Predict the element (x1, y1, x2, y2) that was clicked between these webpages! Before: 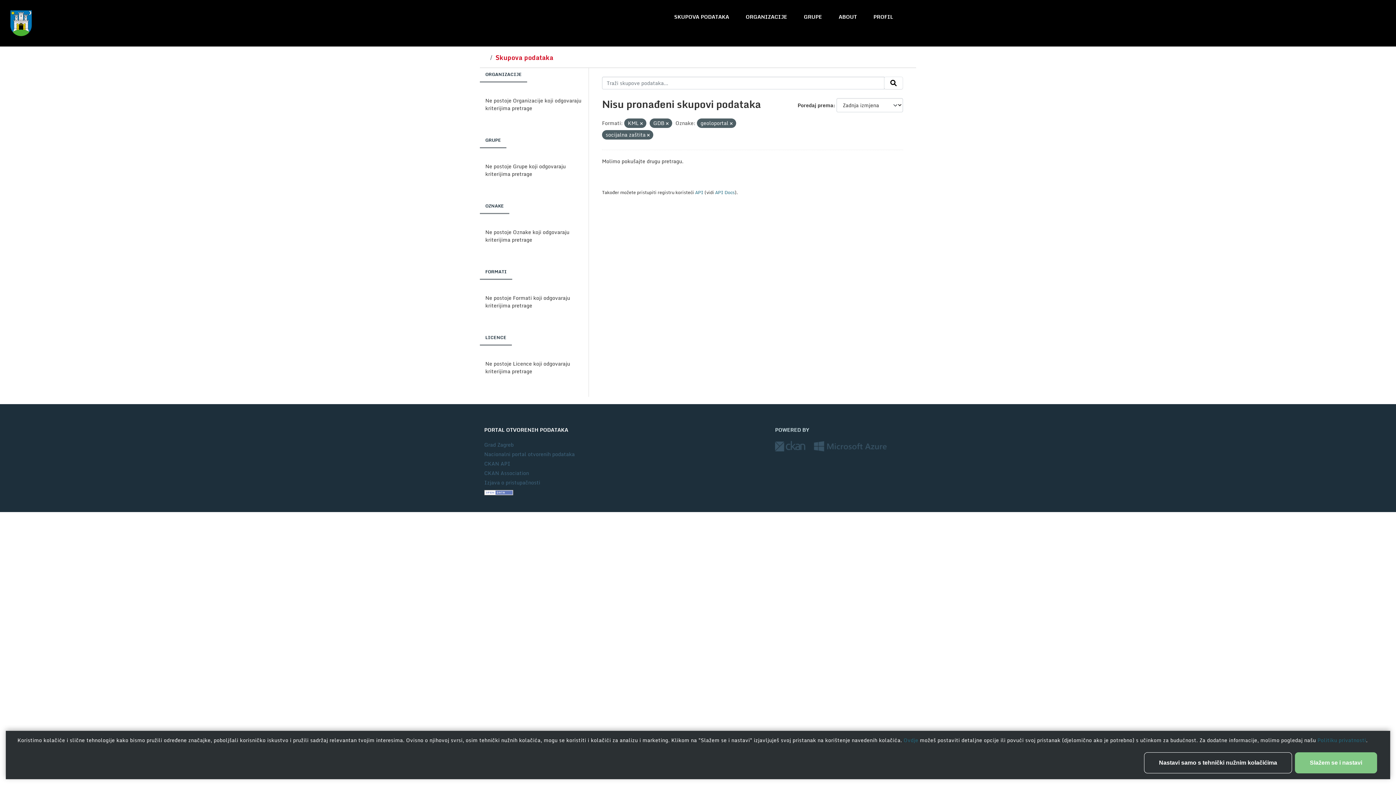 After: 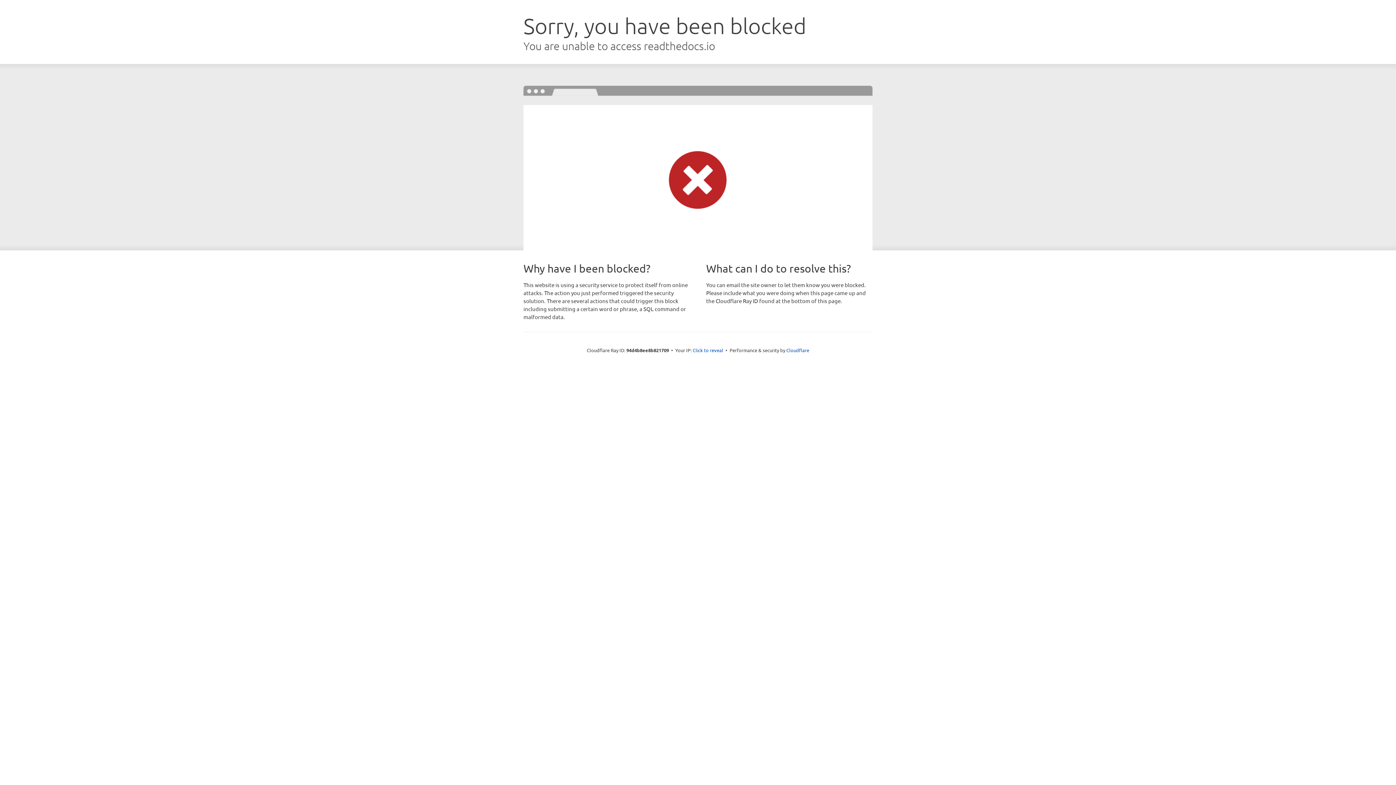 Action: bbox: (715, 188, 734, 196) label: API Docs